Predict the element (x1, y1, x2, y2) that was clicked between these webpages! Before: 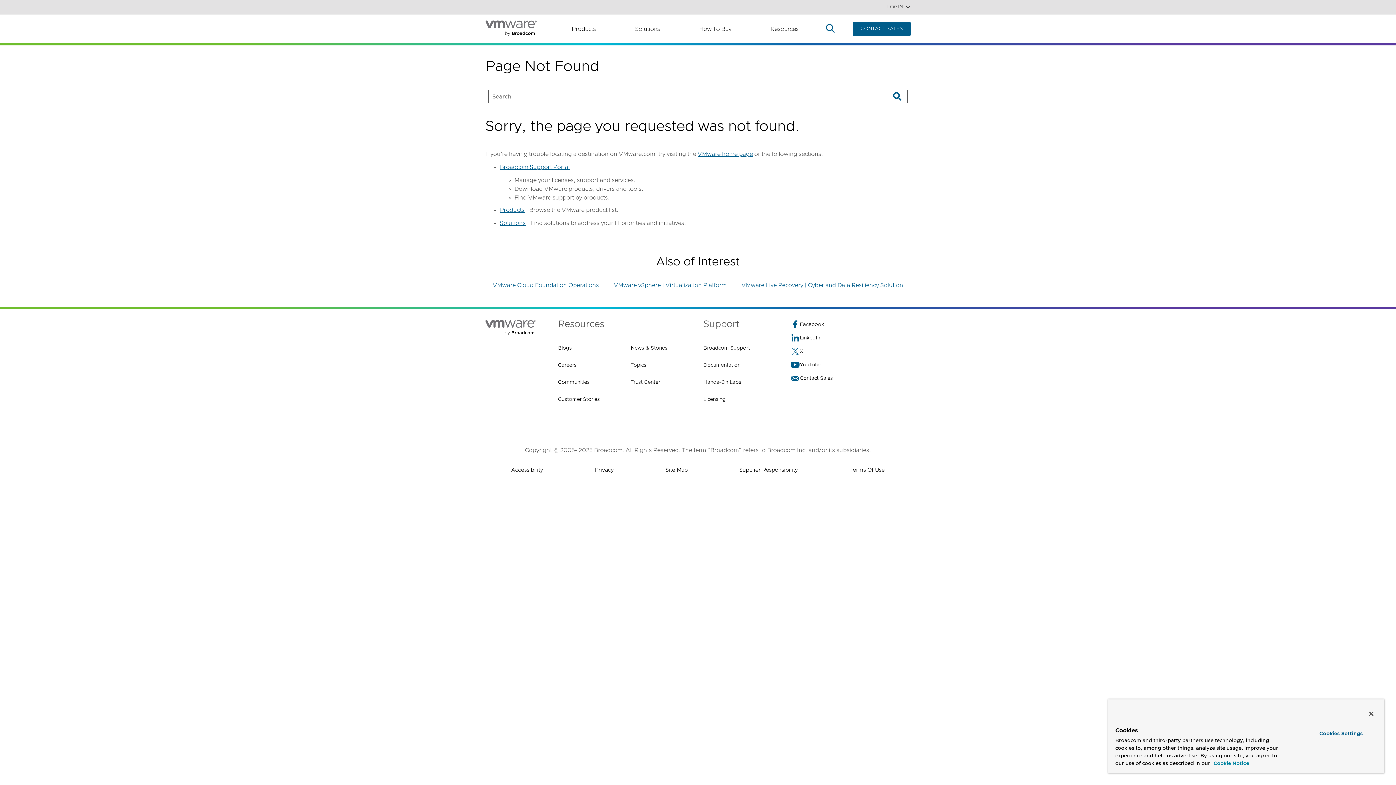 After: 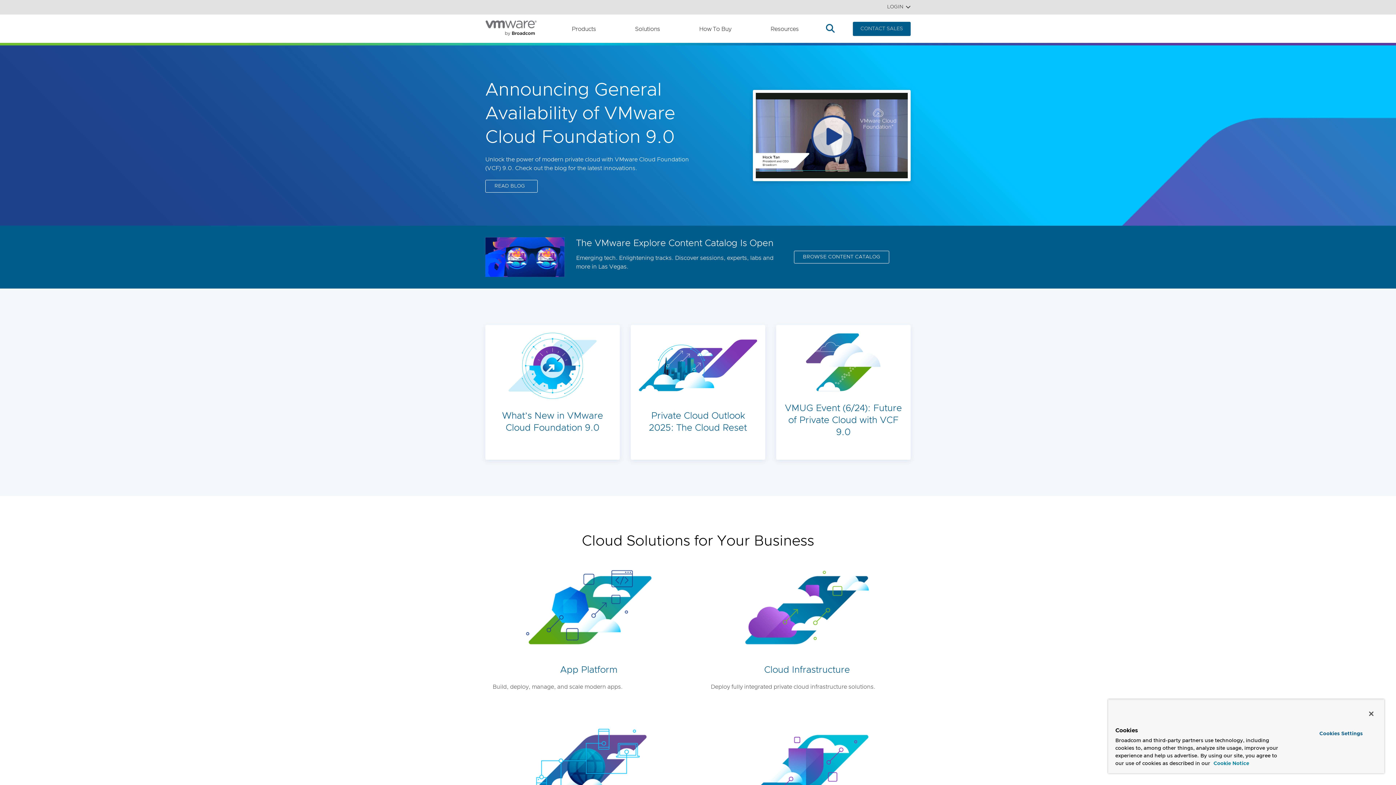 Action: bbox: (697, 104, 753, 113) label: VMware home page